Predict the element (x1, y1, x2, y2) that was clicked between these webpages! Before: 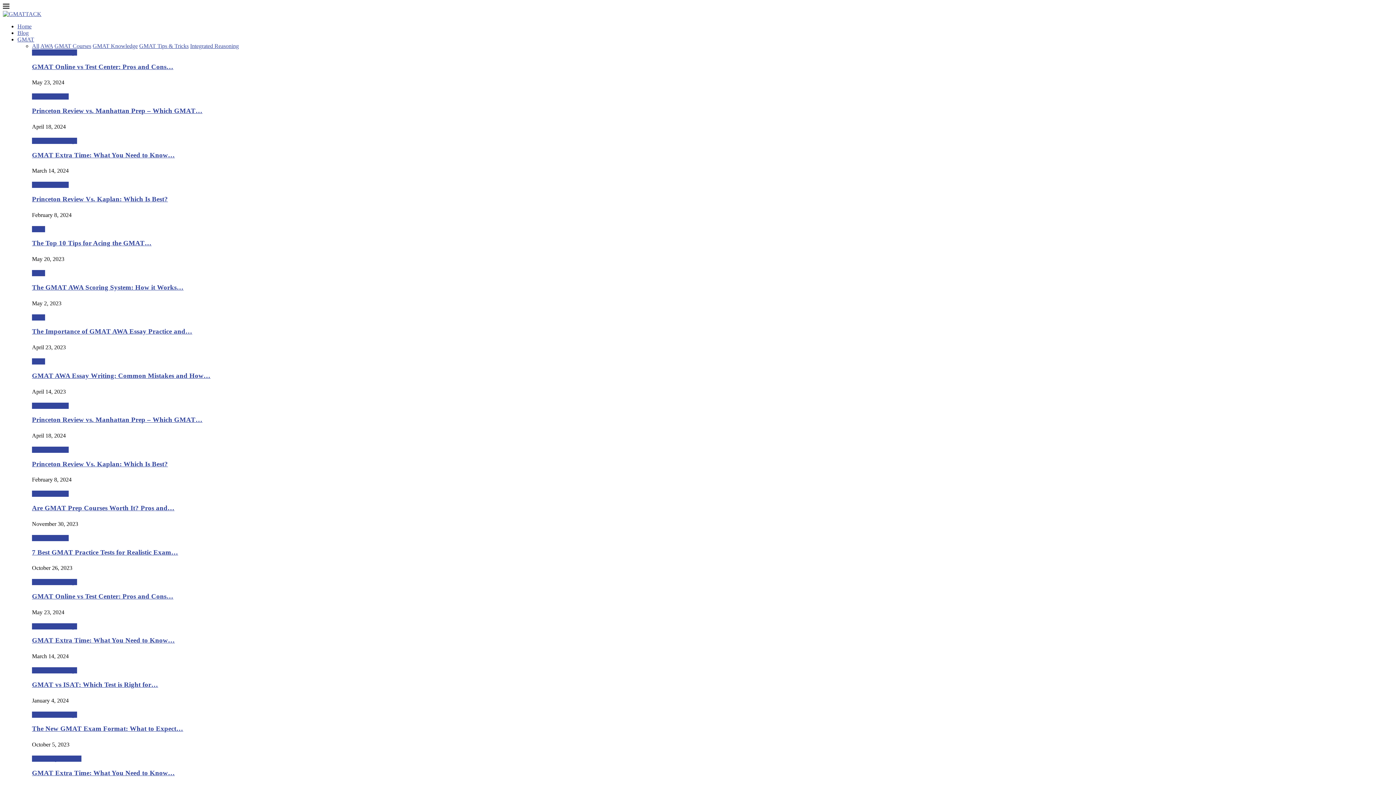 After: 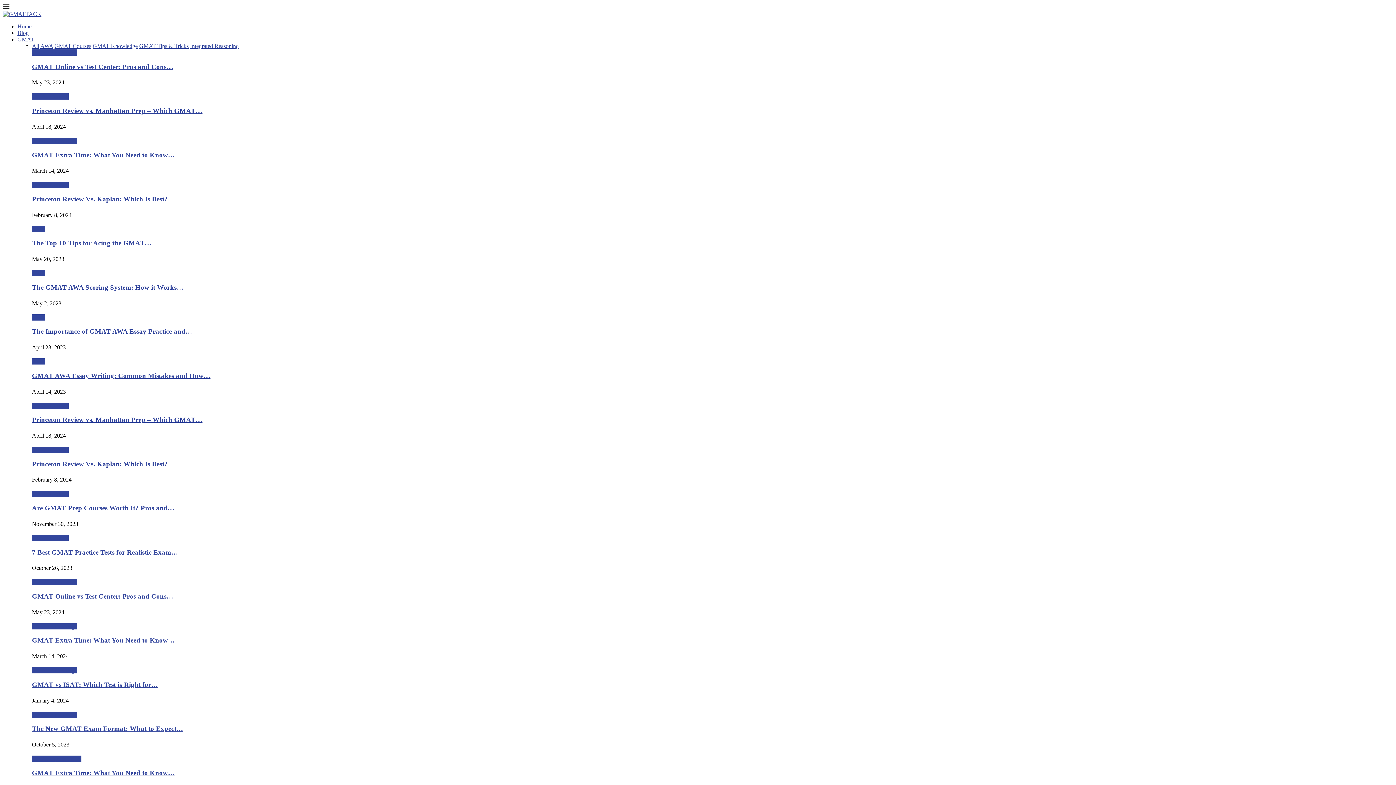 Action: bbox: (190, 42, 238, 49) label: Integrated Reasoning